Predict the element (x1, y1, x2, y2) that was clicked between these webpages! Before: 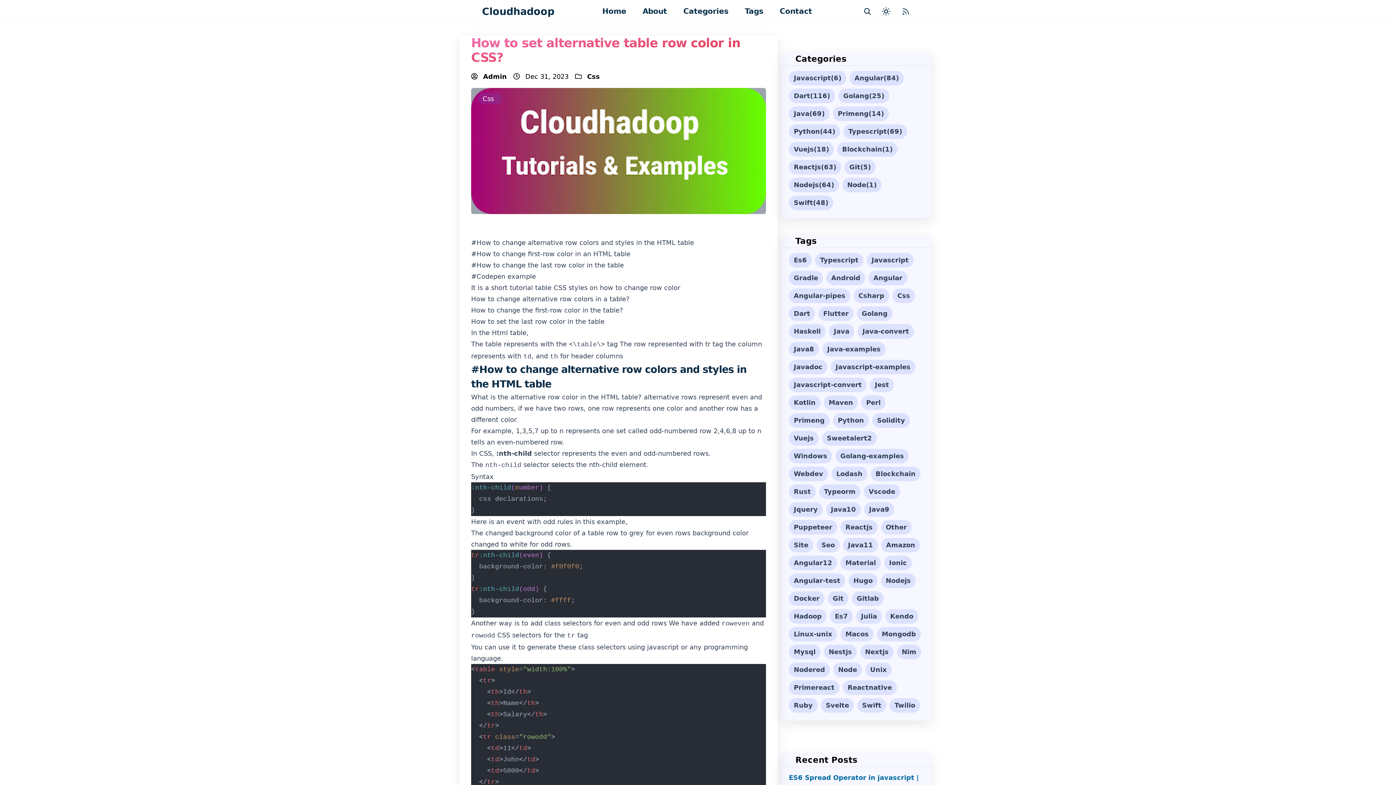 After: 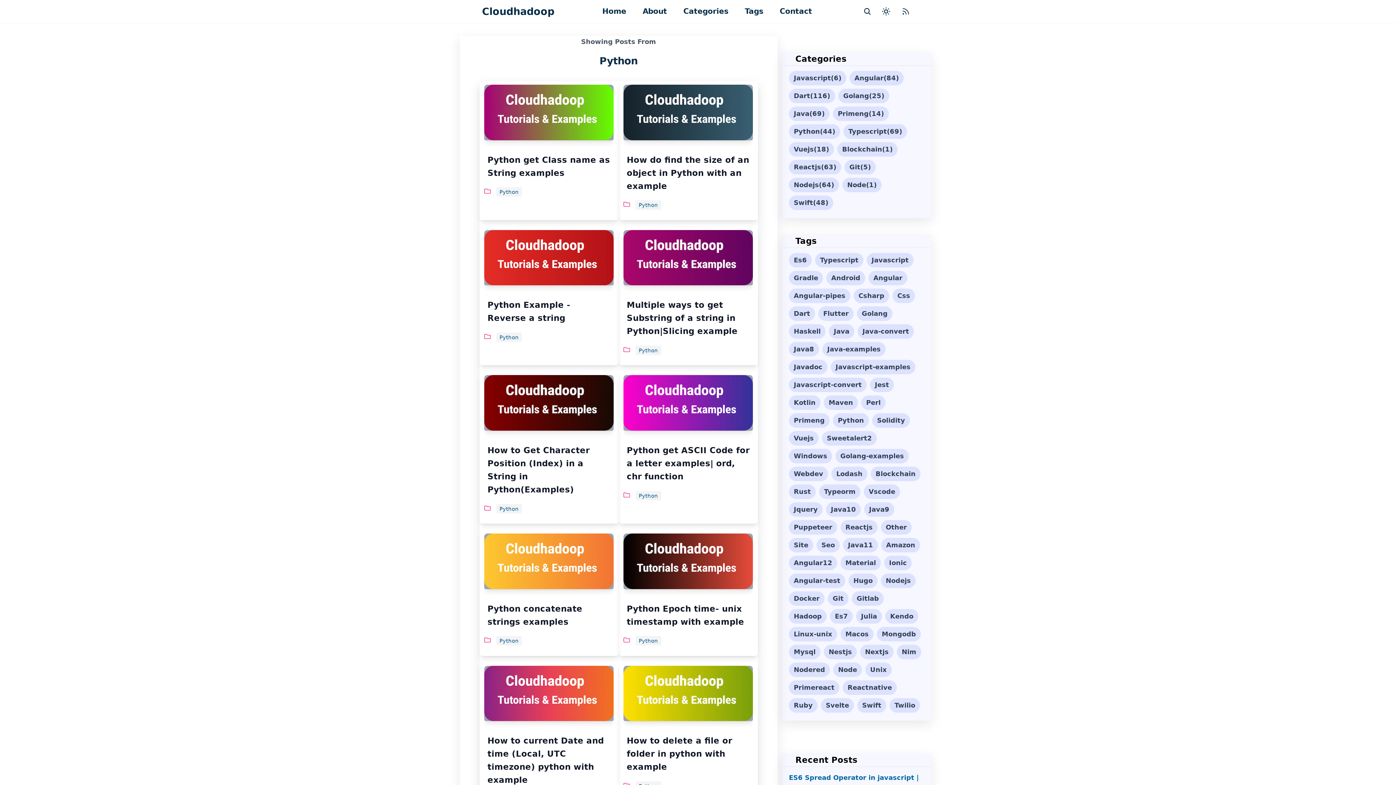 Action: bbox: (789, 124, 840, 138) label: Python
(44)